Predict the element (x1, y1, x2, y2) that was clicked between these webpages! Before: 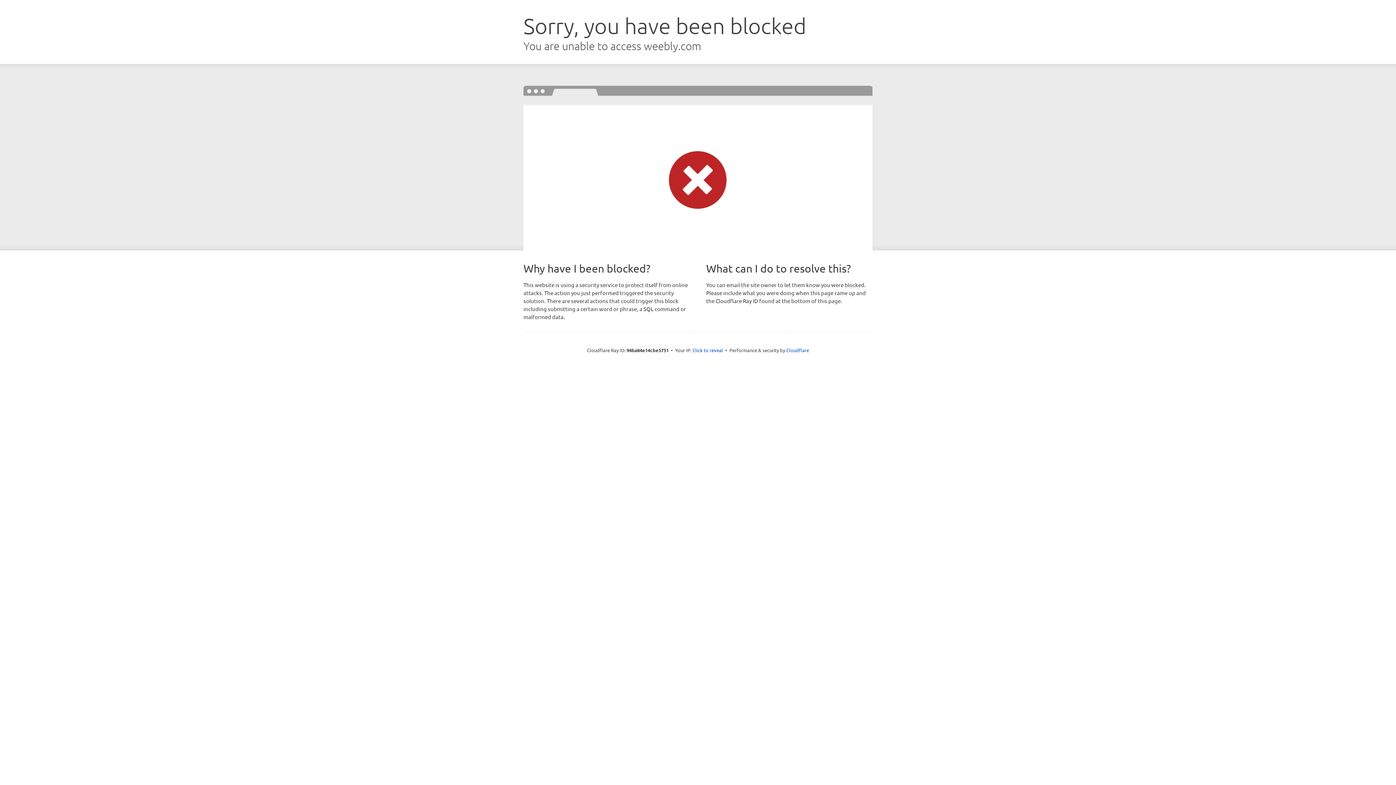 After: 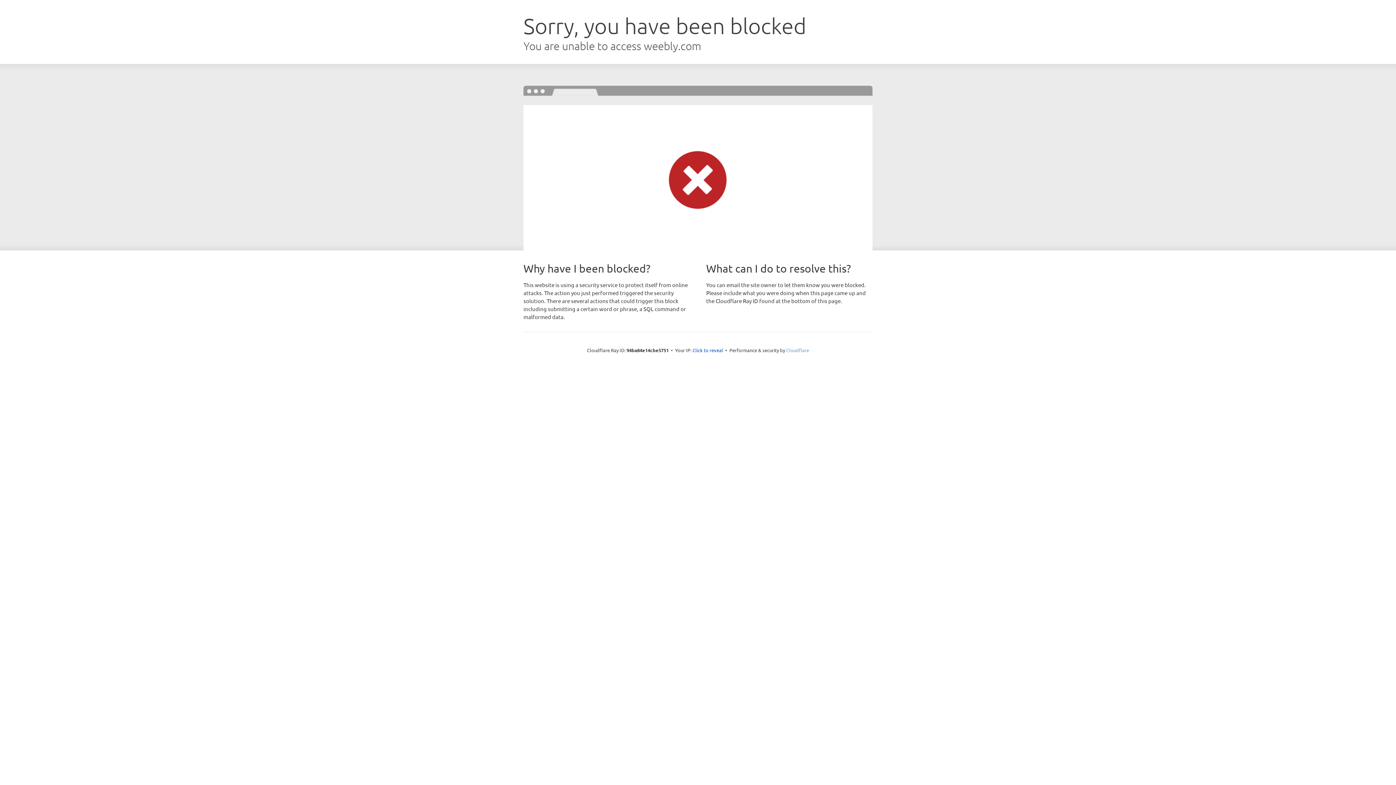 Action: bbox: (786, 347, 809, 353) label: Cloudflare